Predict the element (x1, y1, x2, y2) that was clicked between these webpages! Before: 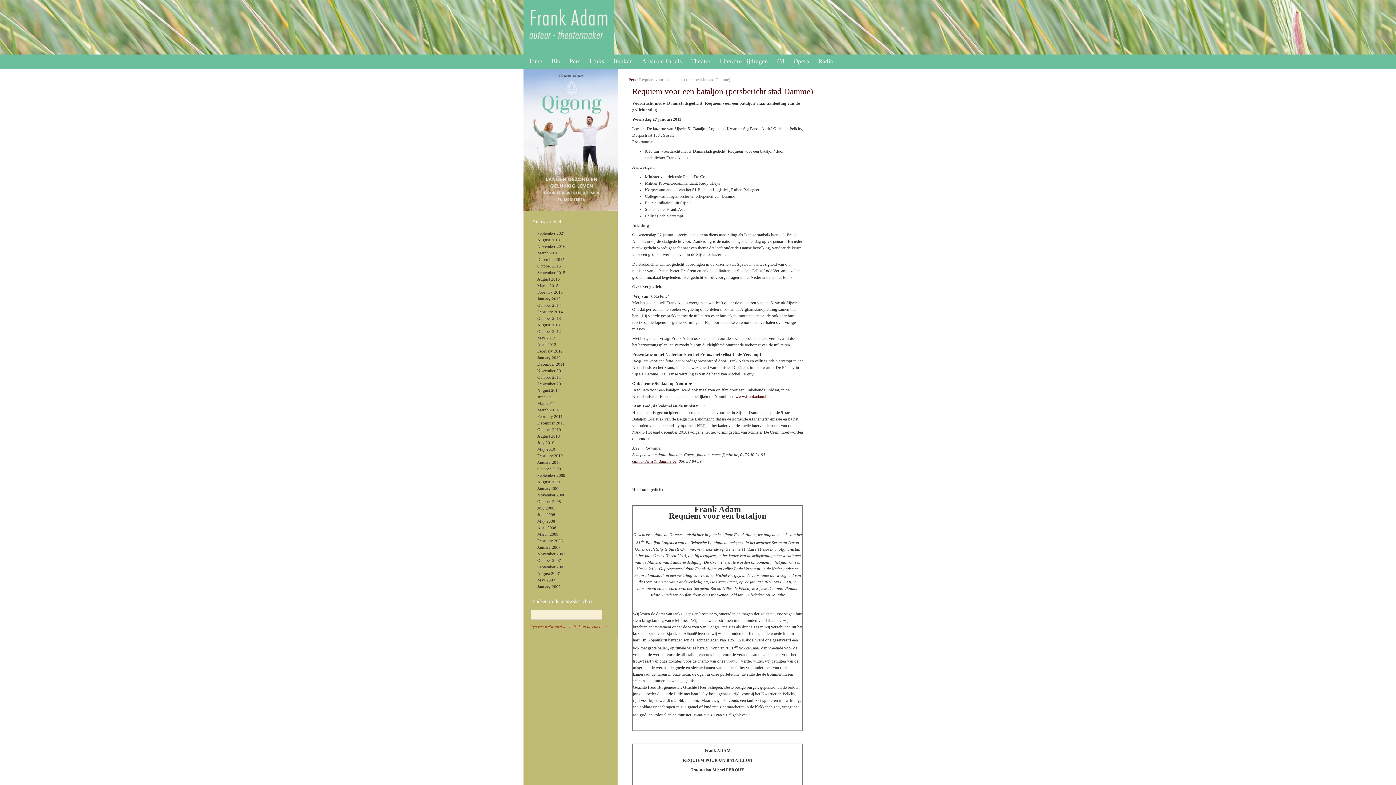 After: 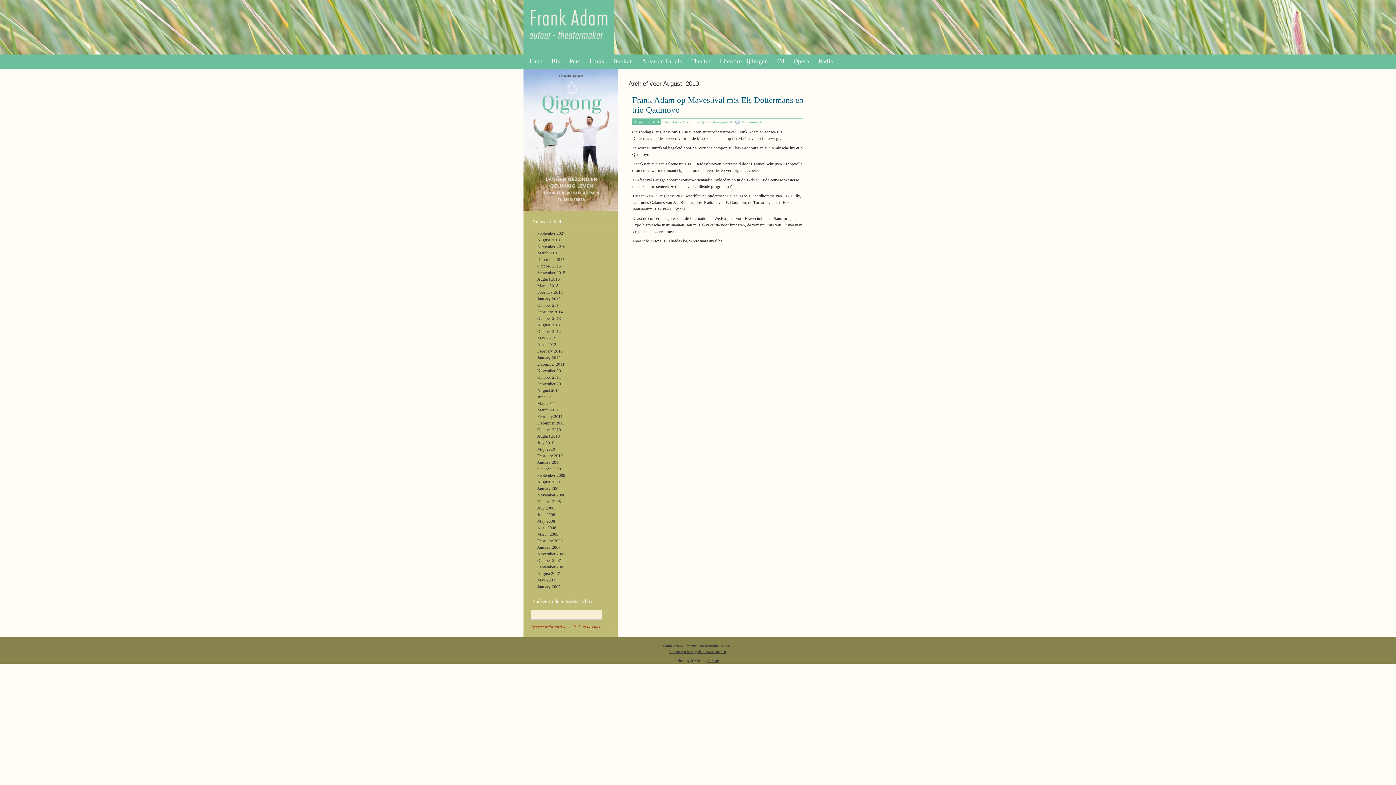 Action: bbox: (530, 434, 560, 438) label: August 2010